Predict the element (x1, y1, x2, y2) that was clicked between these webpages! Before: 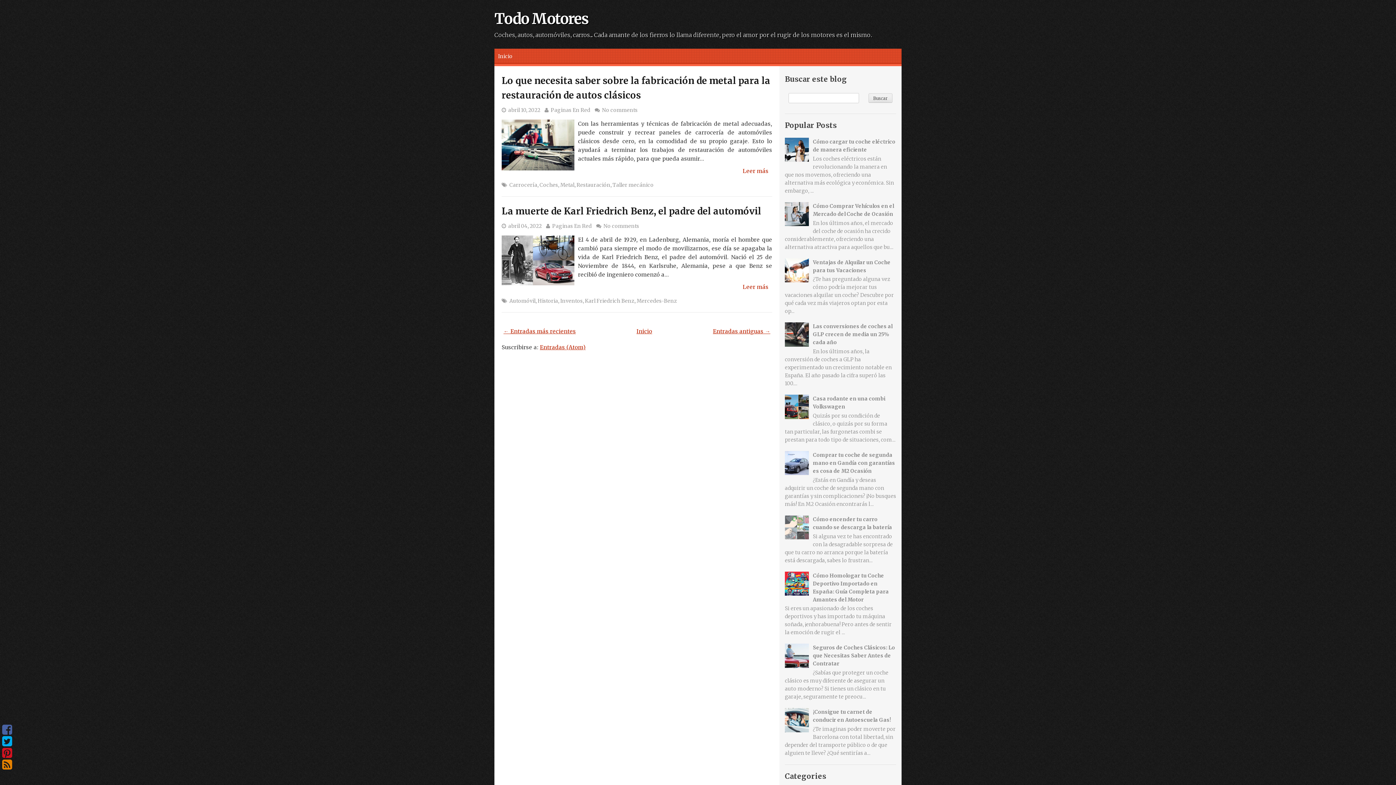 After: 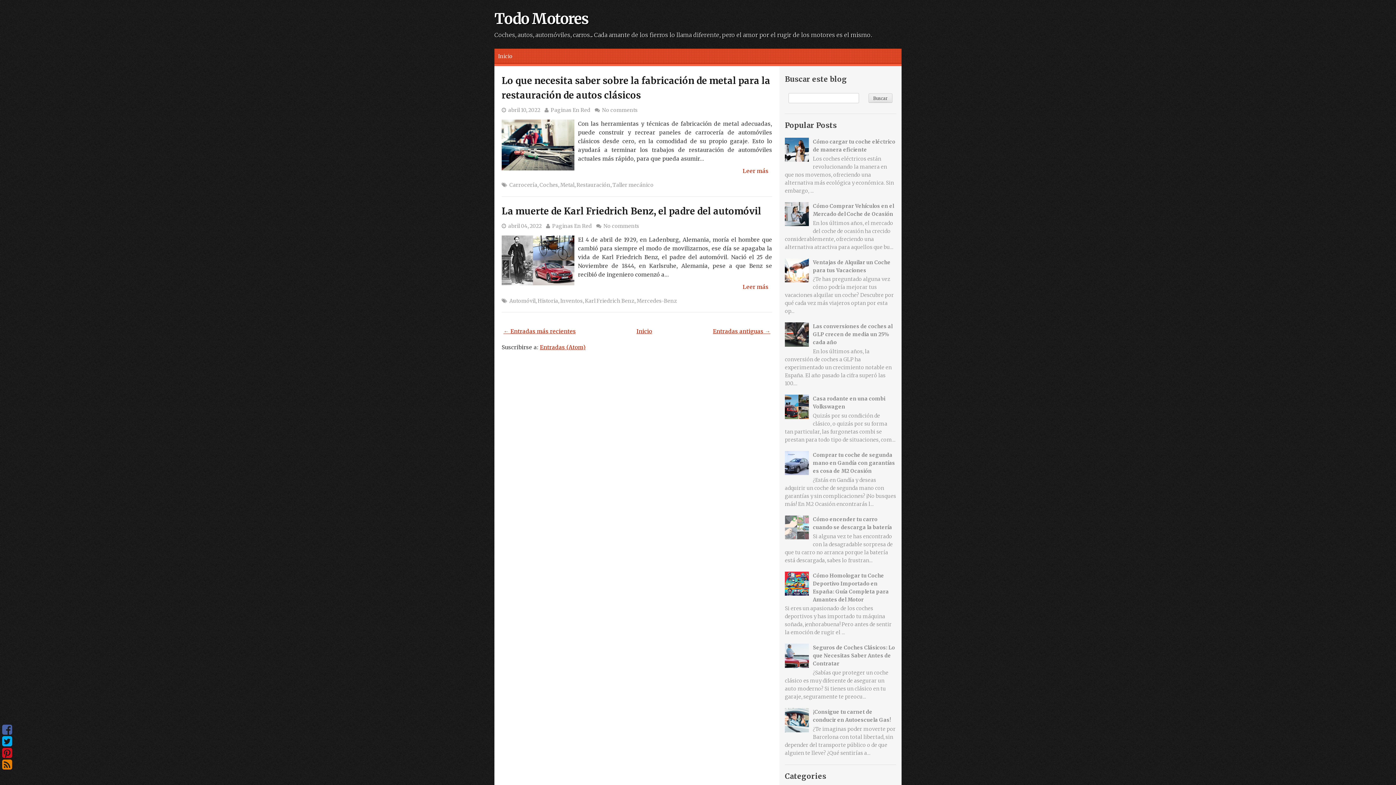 Action: bbox: (785, 590, 811, 597)